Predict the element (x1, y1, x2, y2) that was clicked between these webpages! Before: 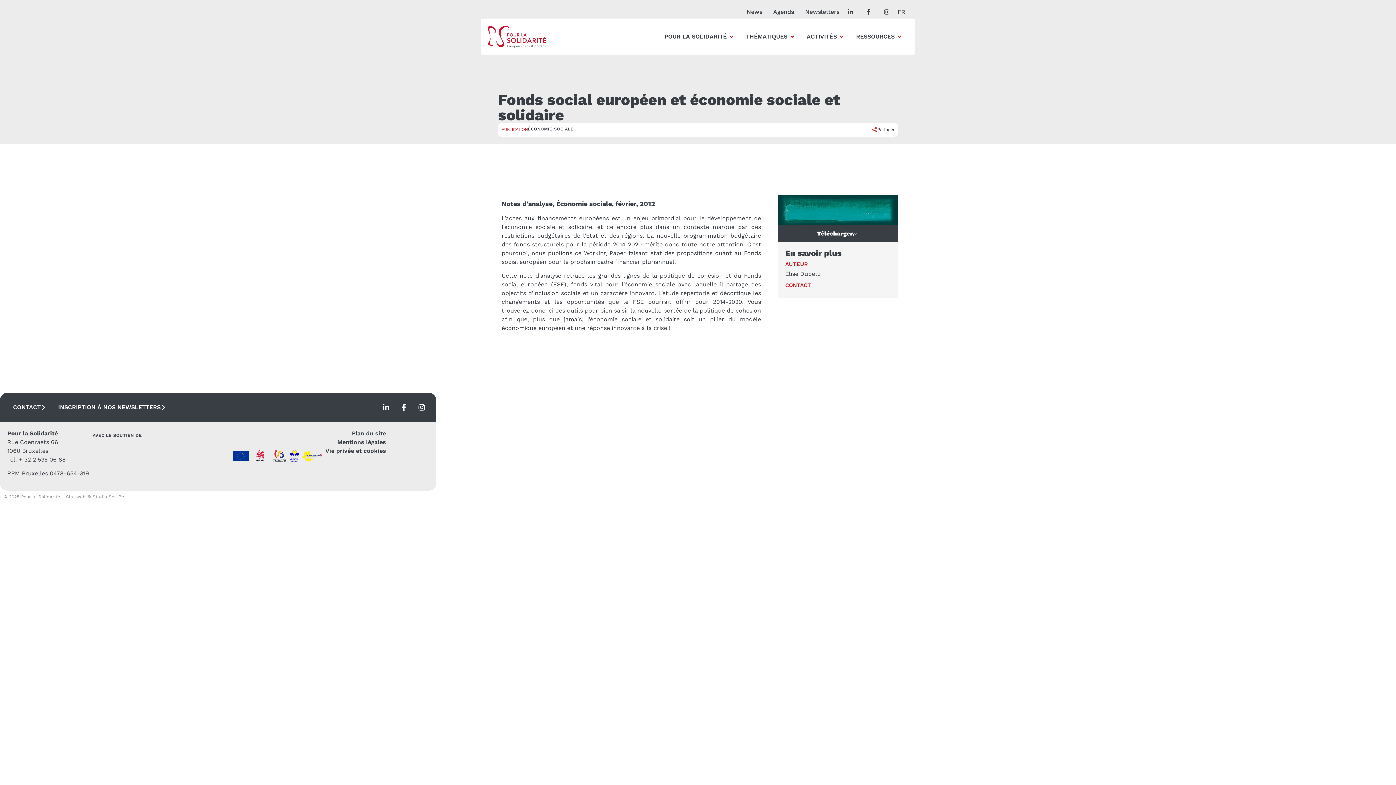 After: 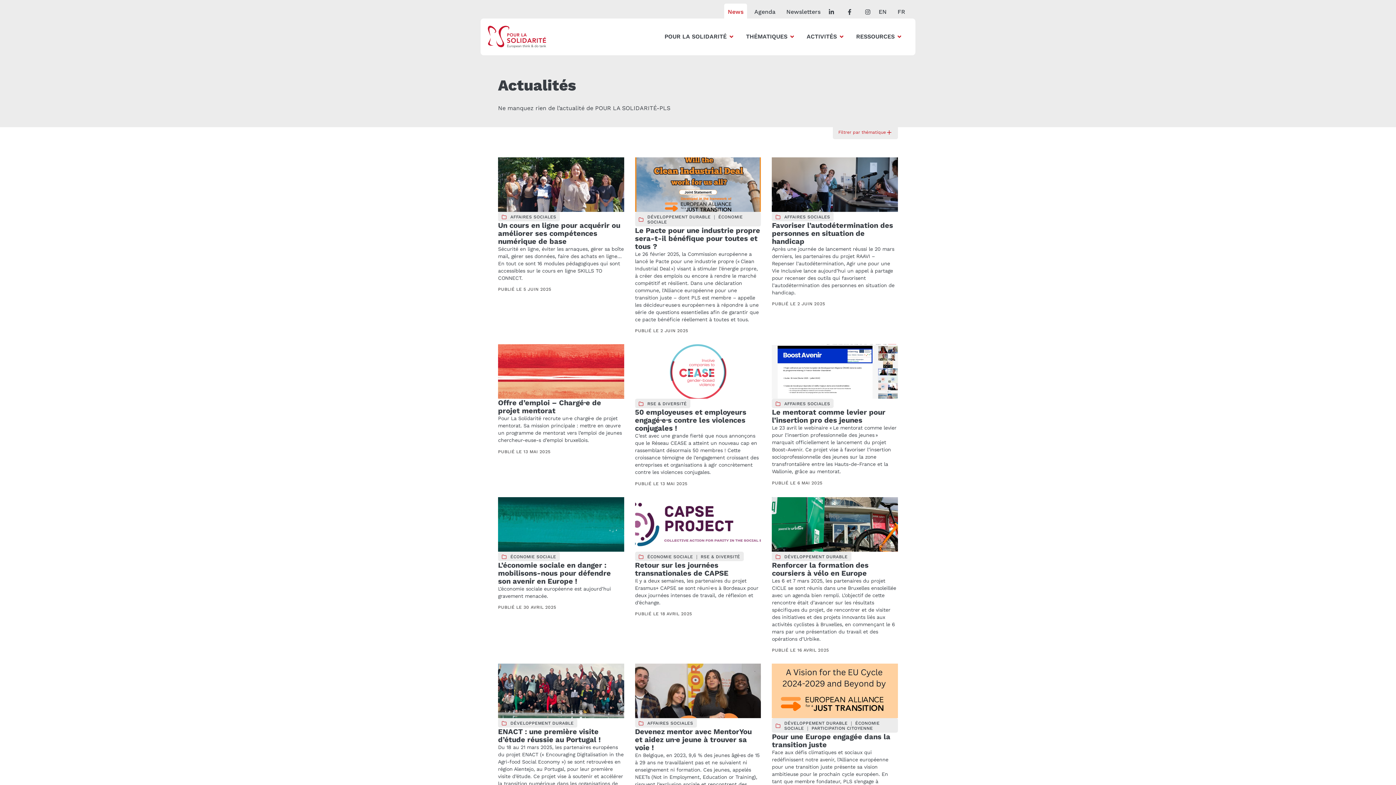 Action: label: News bbox: (743, 3, 766, 20)